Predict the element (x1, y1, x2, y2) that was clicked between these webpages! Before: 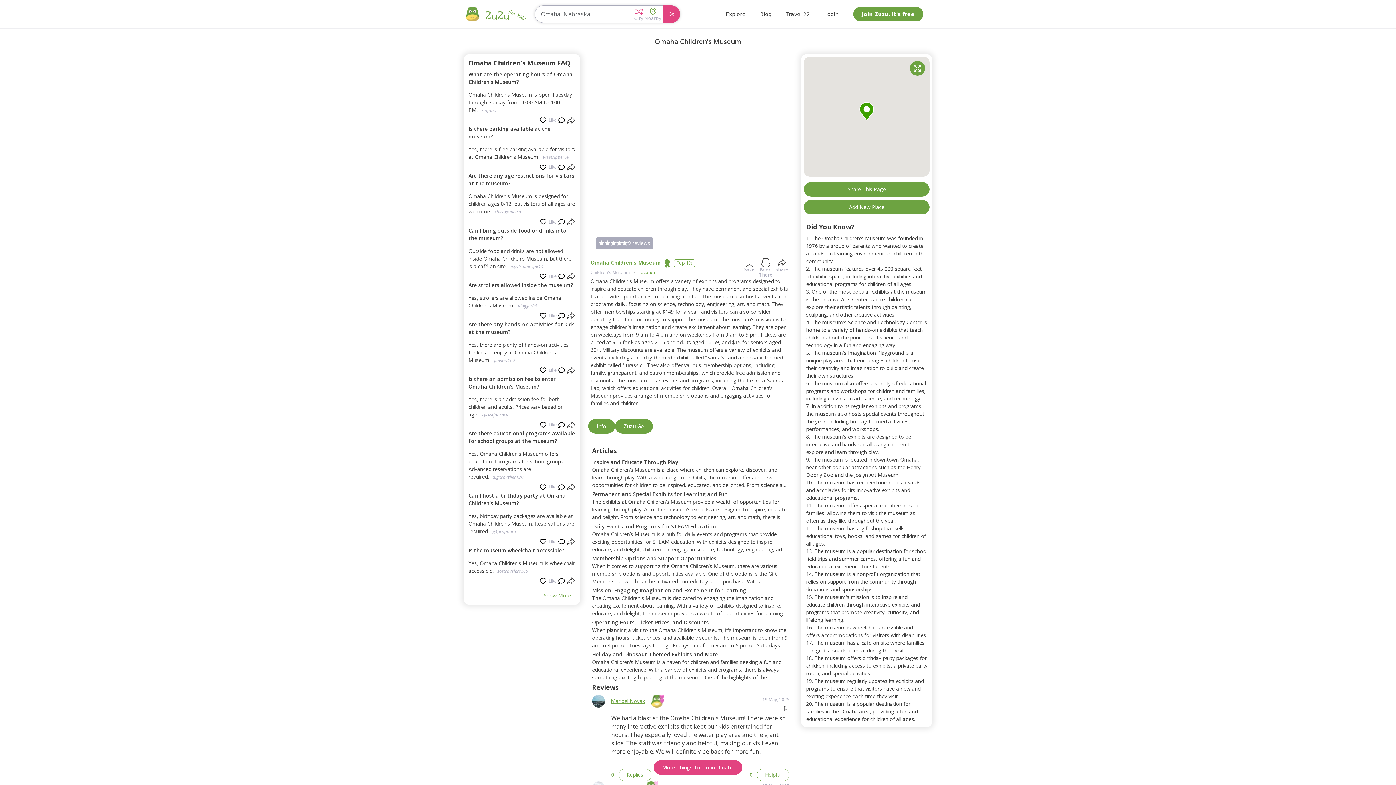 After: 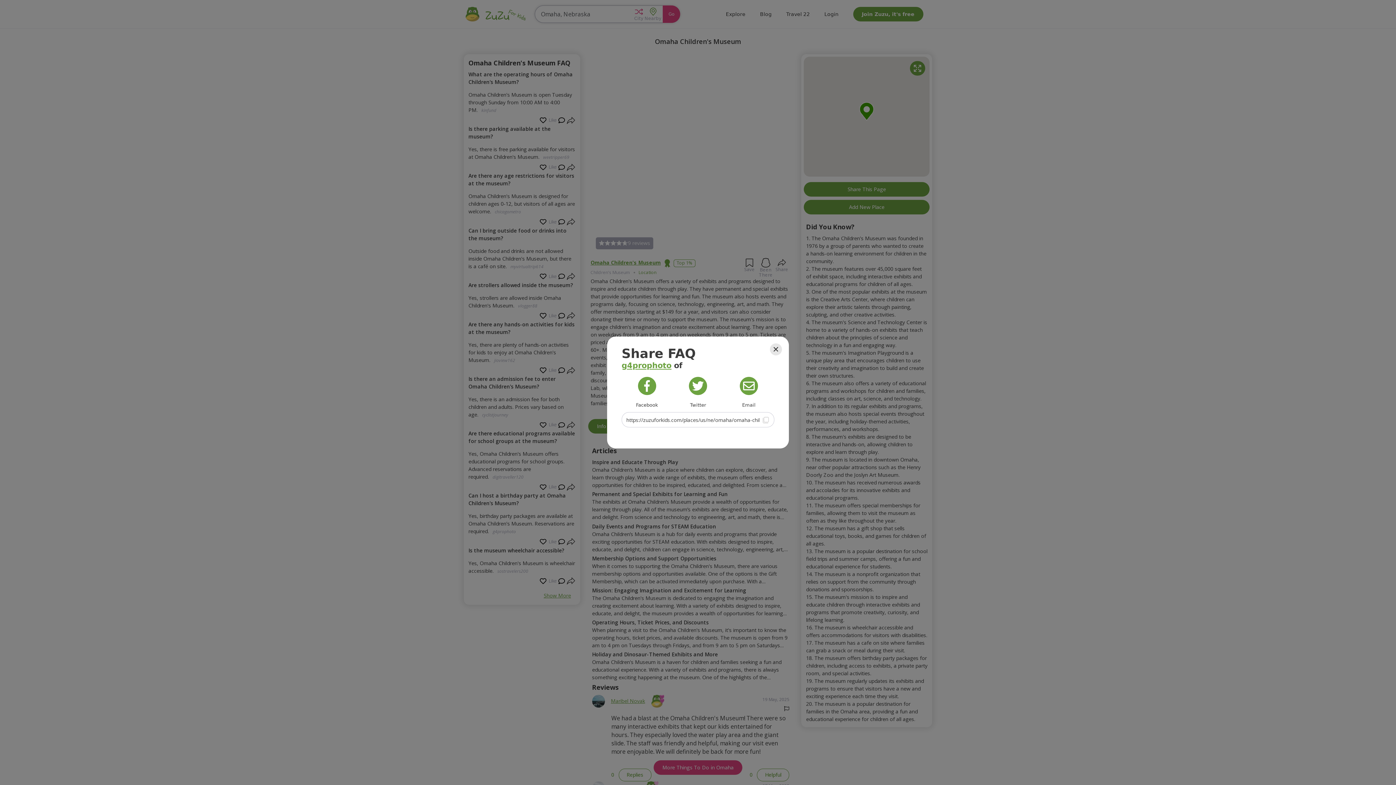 Action: bbox: (566, 537, 575, 546) label: Share